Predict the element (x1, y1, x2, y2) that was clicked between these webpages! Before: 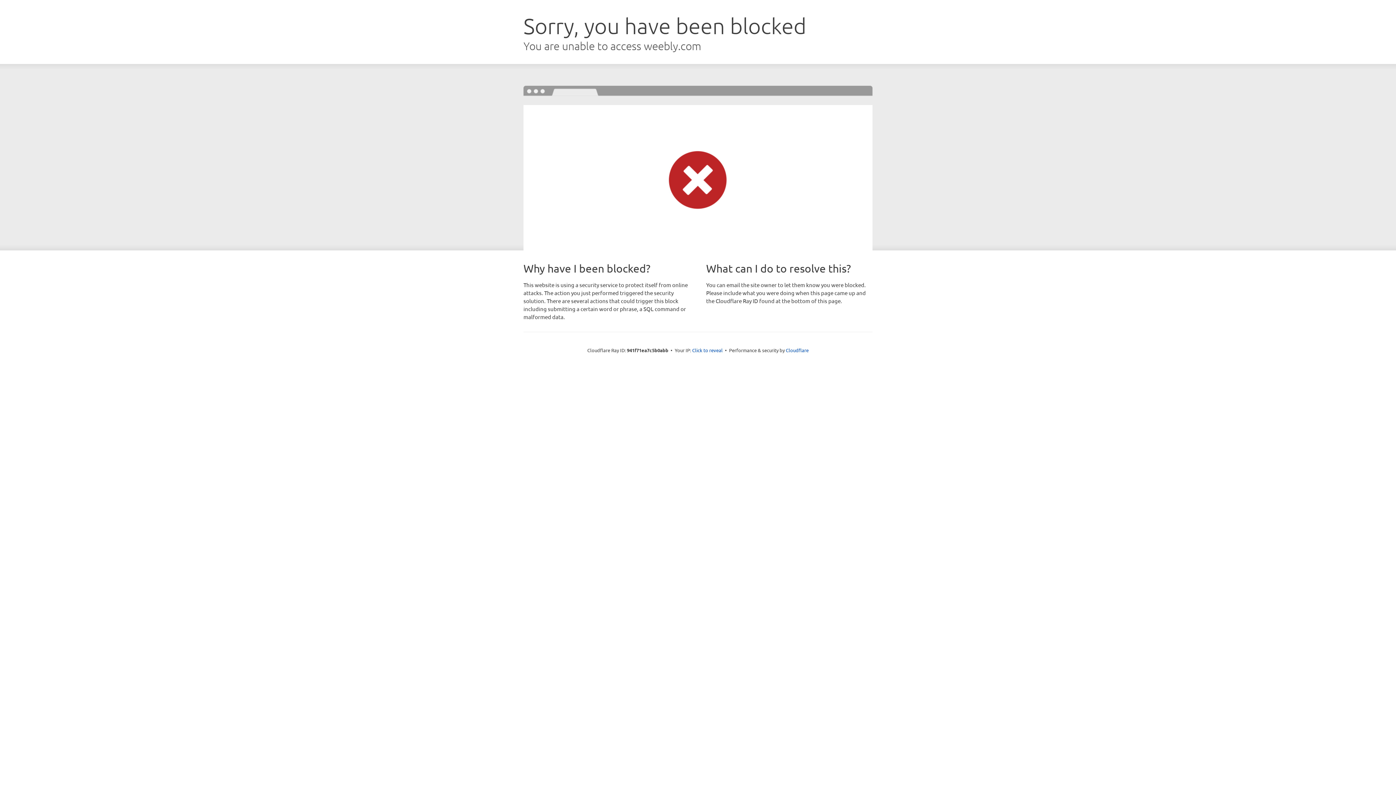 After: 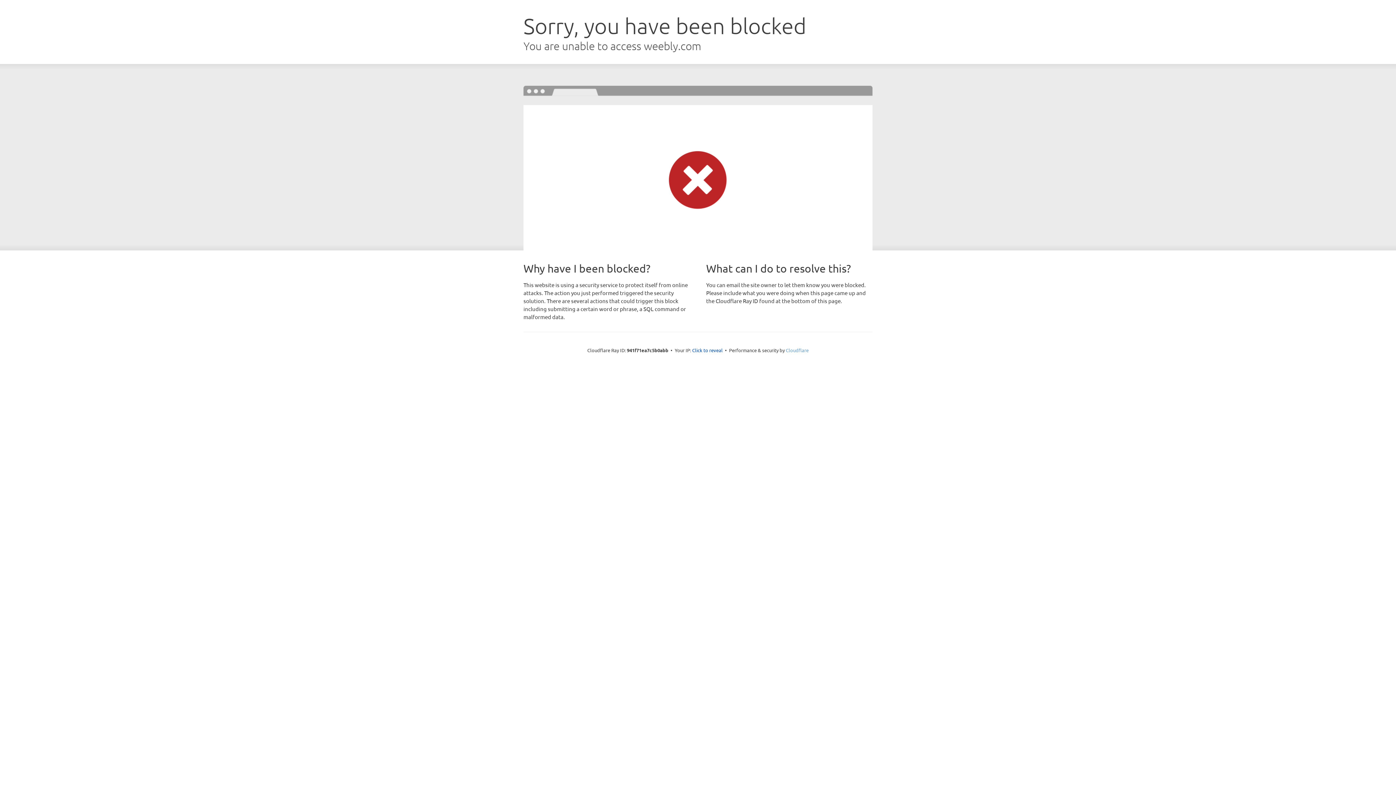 Action: bbox: (786, 347, 808, 353) label: Cloudflare